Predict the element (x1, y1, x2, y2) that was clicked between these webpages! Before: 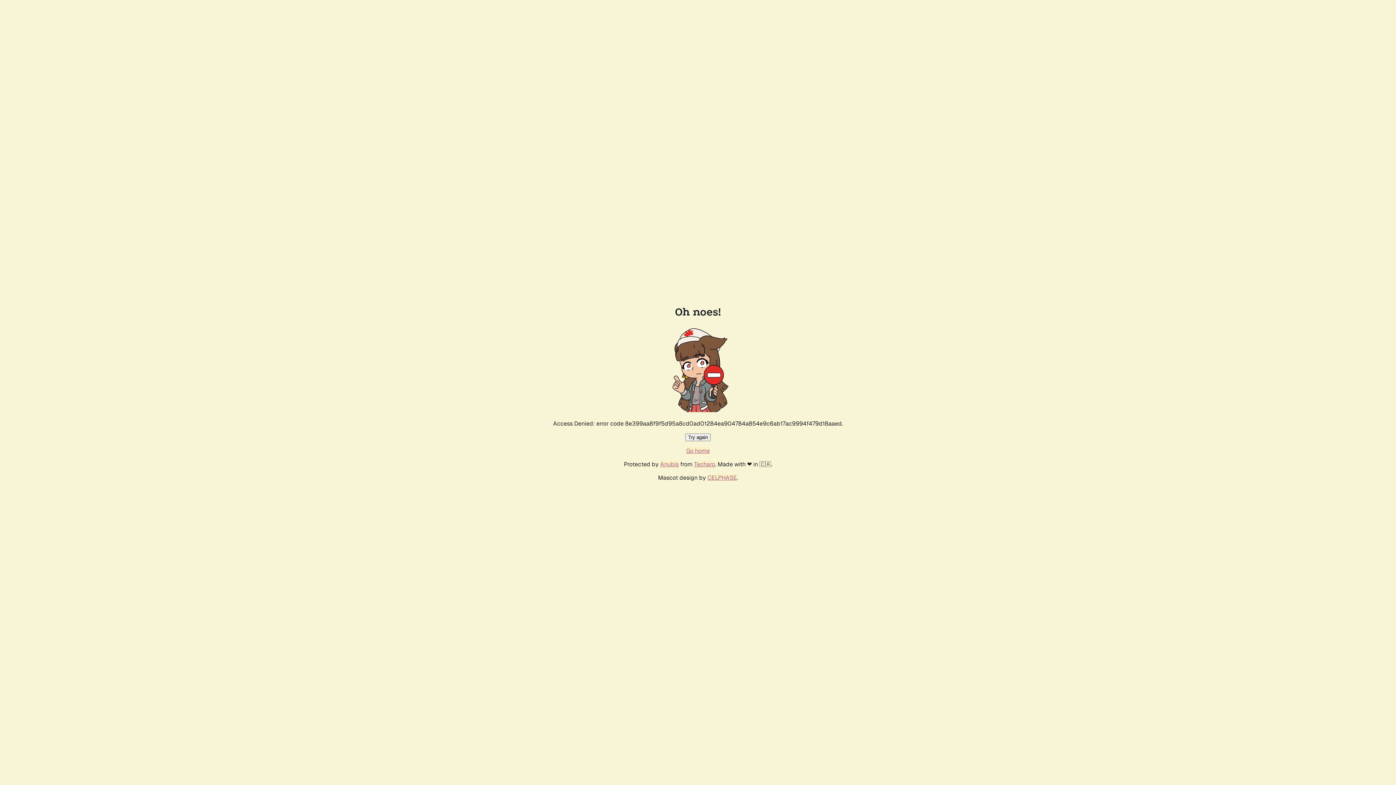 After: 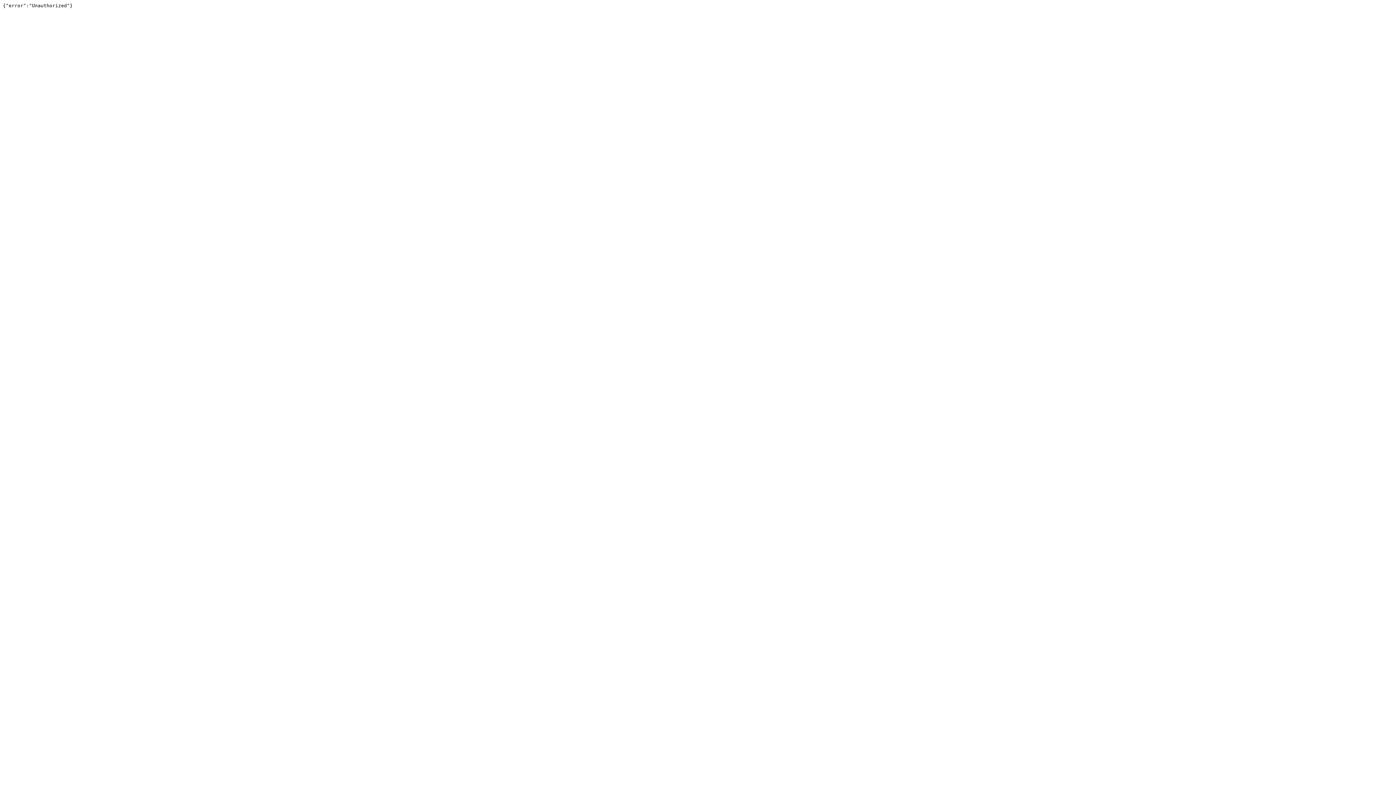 Action: bbox: (694, 460, 715, 468) label: Techaro